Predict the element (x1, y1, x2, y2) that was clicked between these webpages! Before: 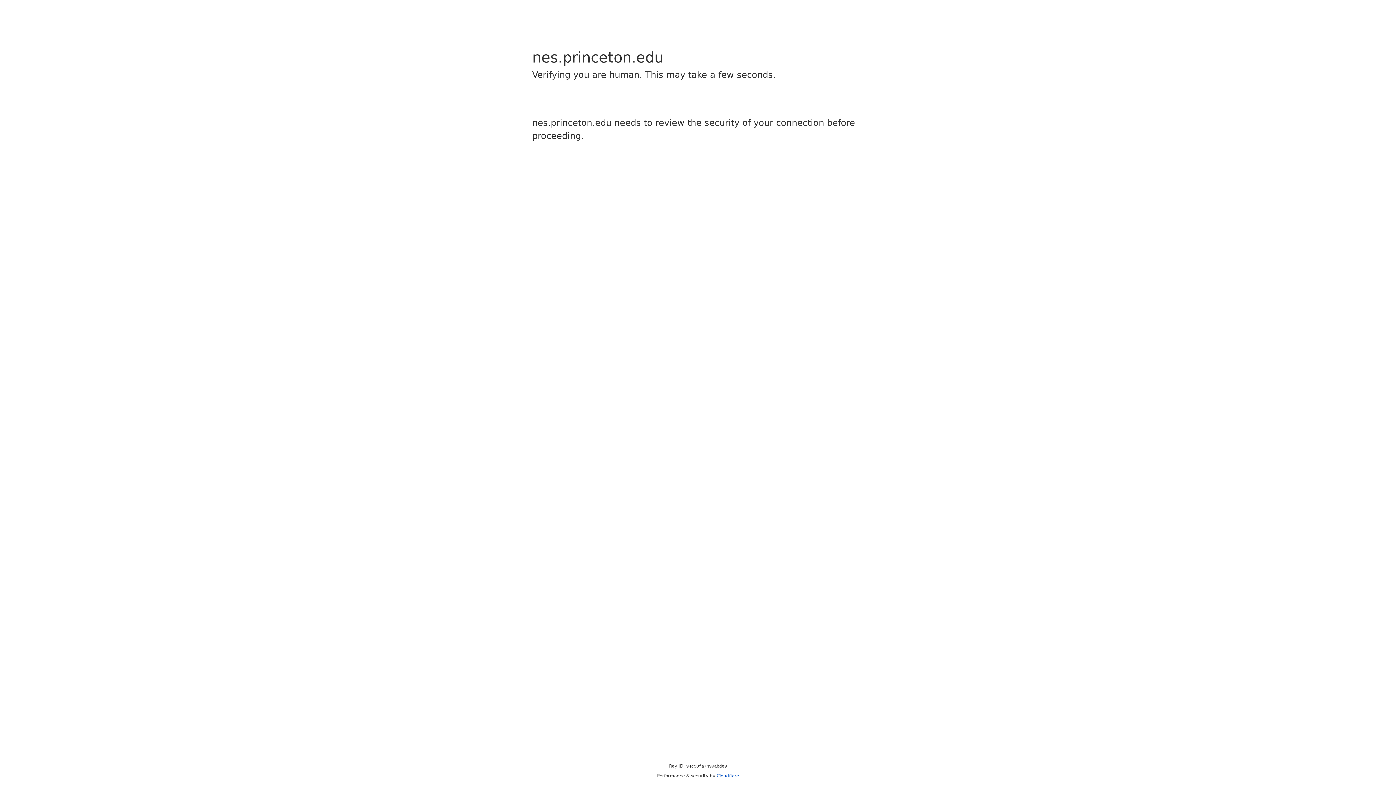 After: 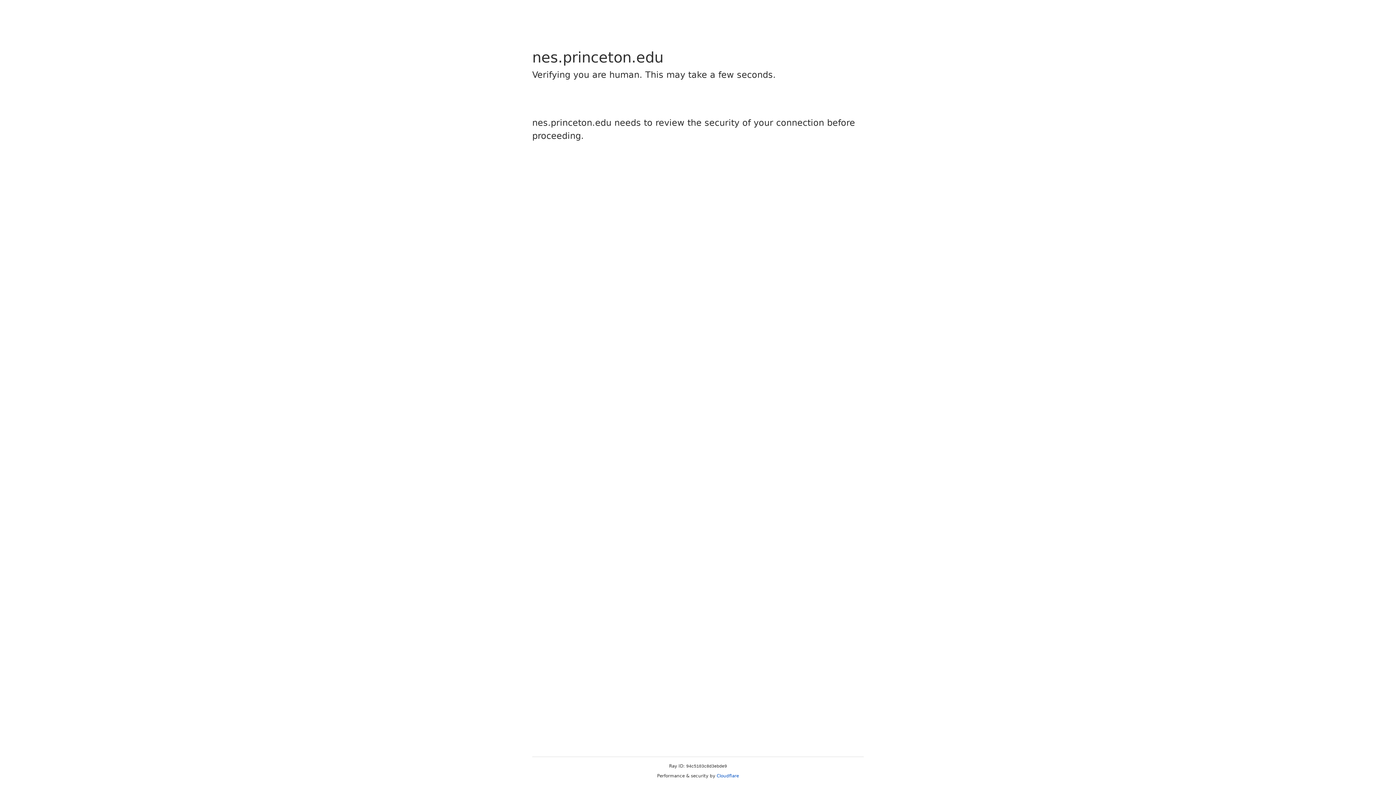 Action: label: Cloudflare bbox: (716, 773, 739, 778)